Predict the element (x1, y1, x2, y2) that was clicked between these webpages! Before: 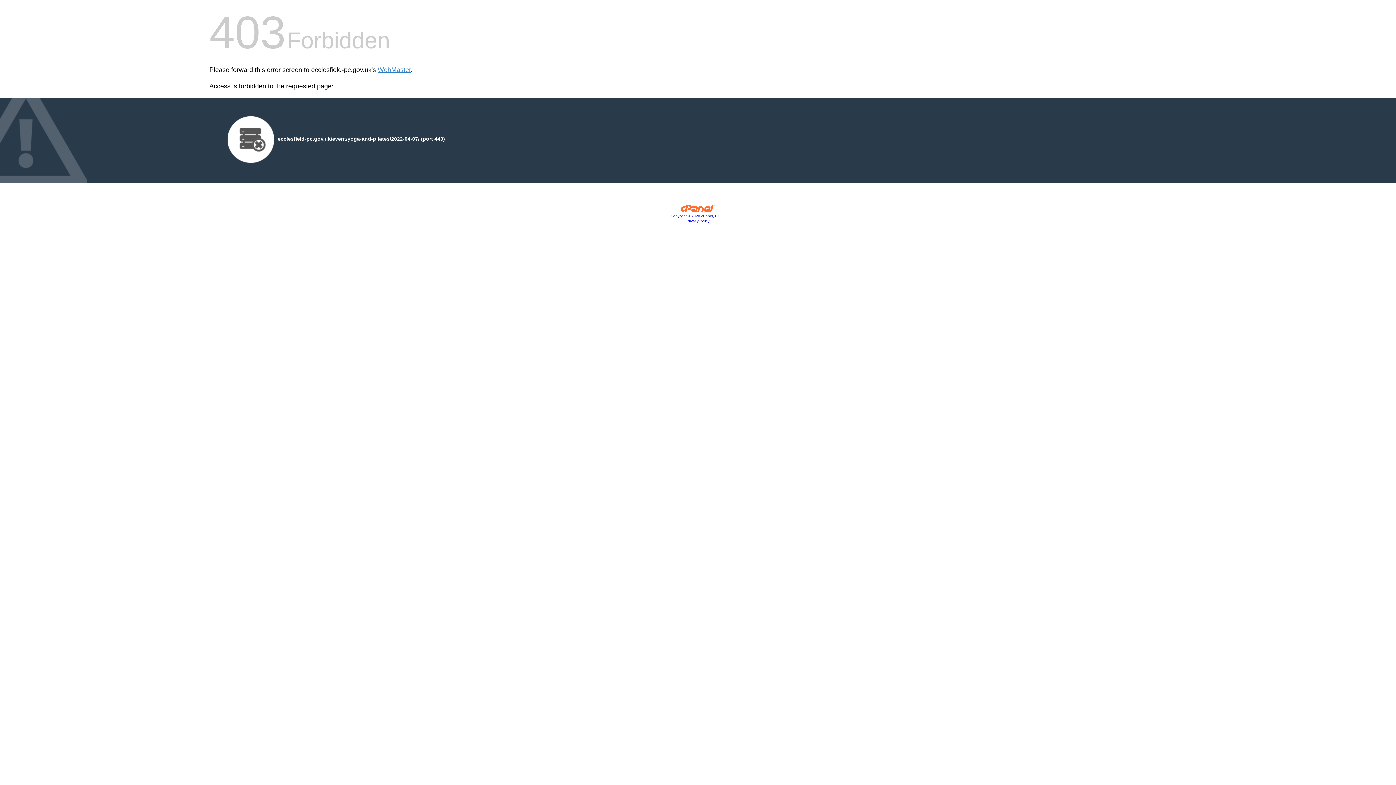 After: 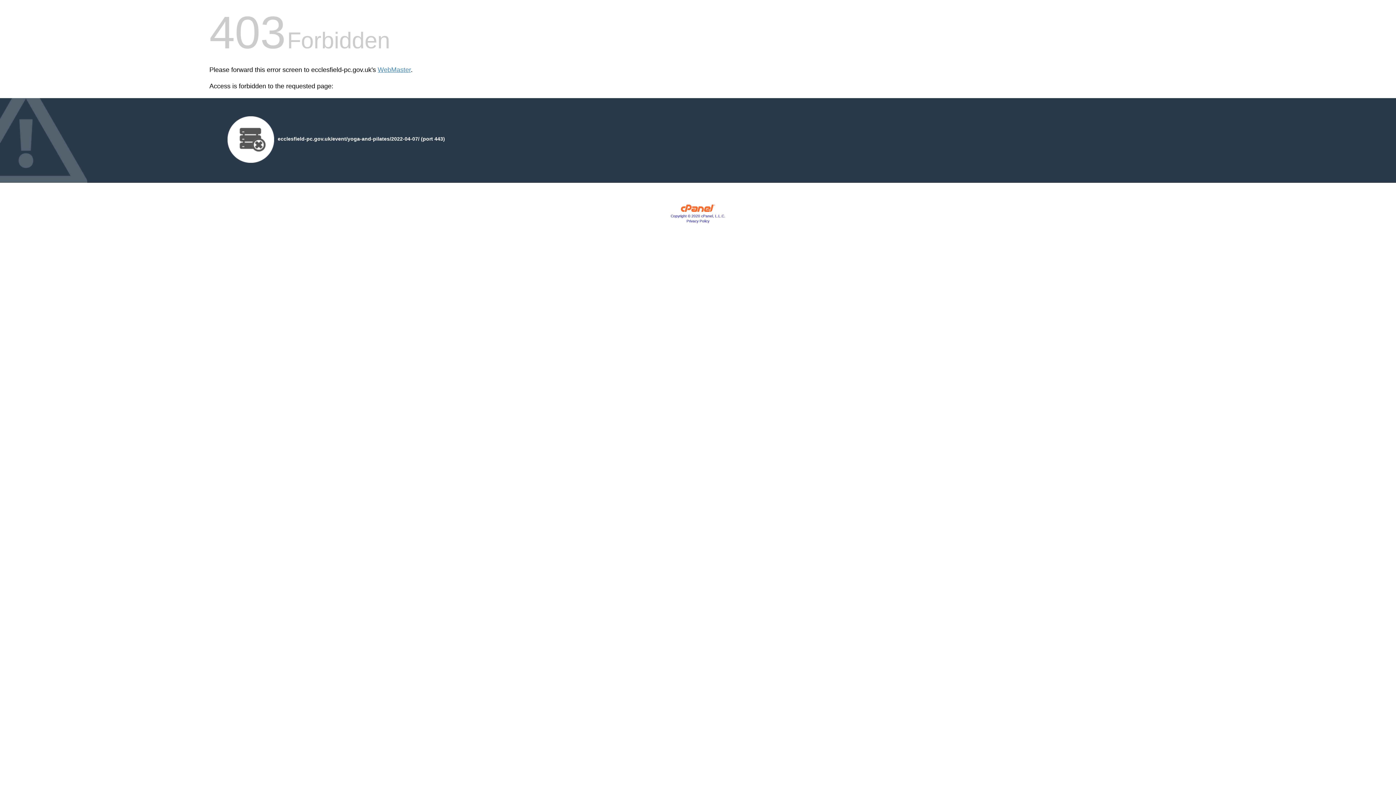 Action: label: Copyright © 2020 cPanel, L.L.C. bbox: (670, 214, 725, 218)